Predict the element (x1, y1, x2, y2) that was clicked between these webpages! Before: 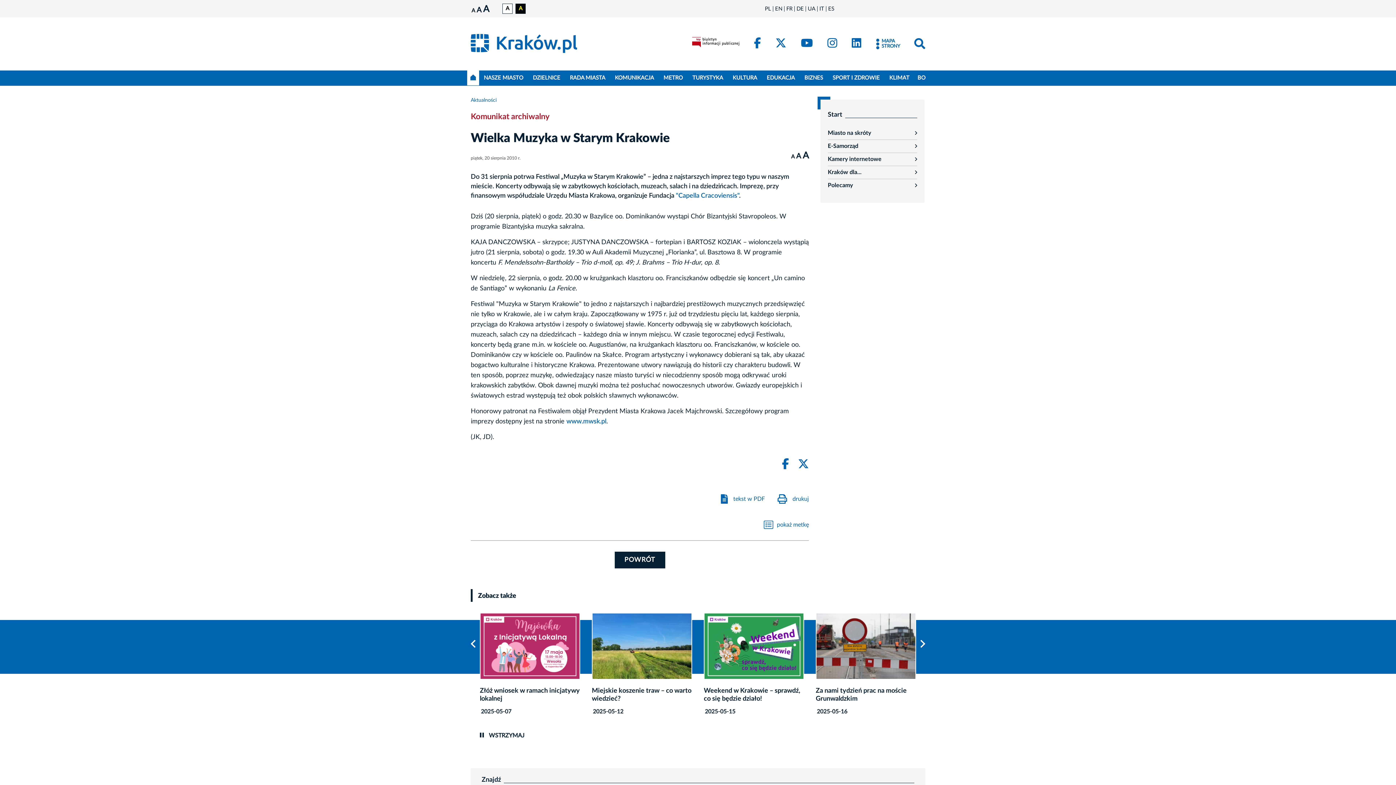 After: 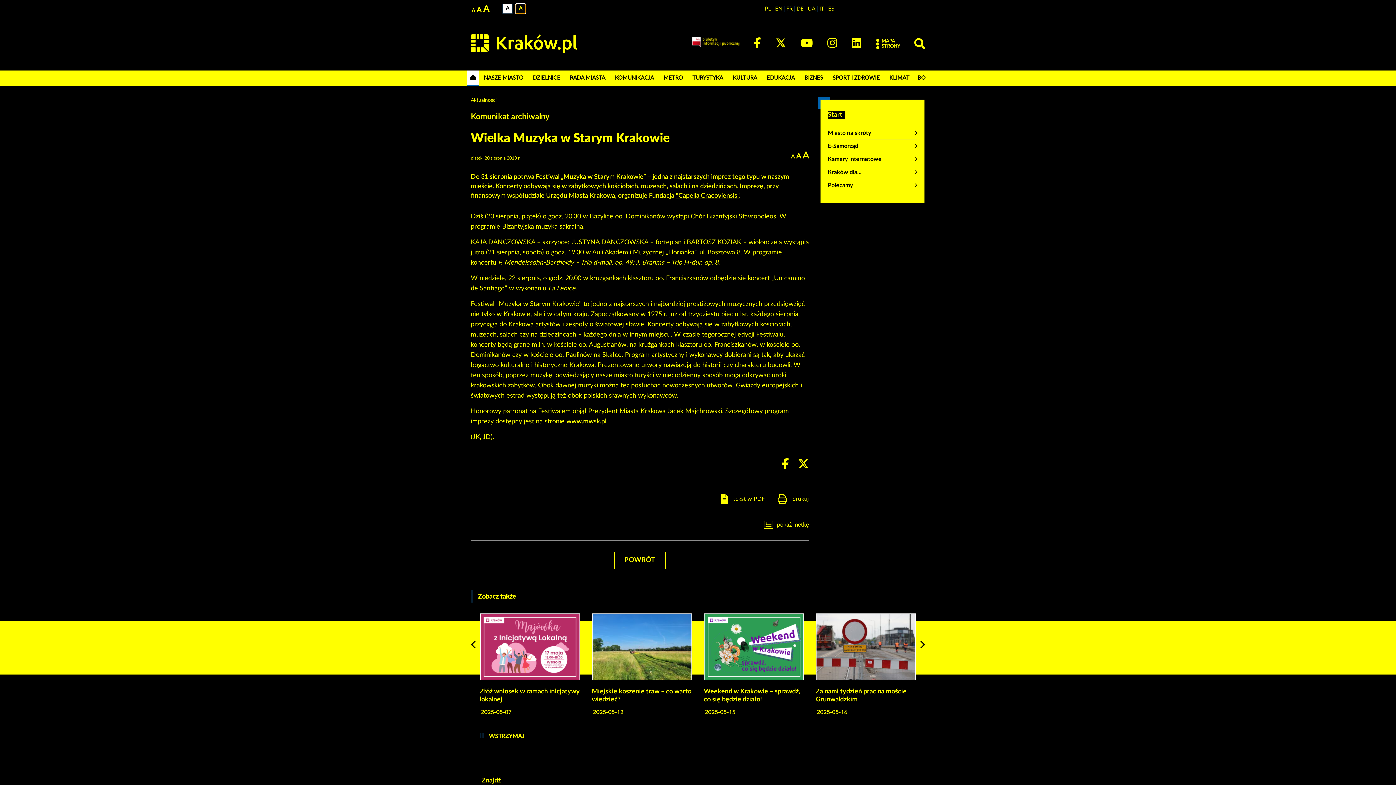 Action: bbox: (515, 3, 525, 13) label: Wersja czarno-zółta